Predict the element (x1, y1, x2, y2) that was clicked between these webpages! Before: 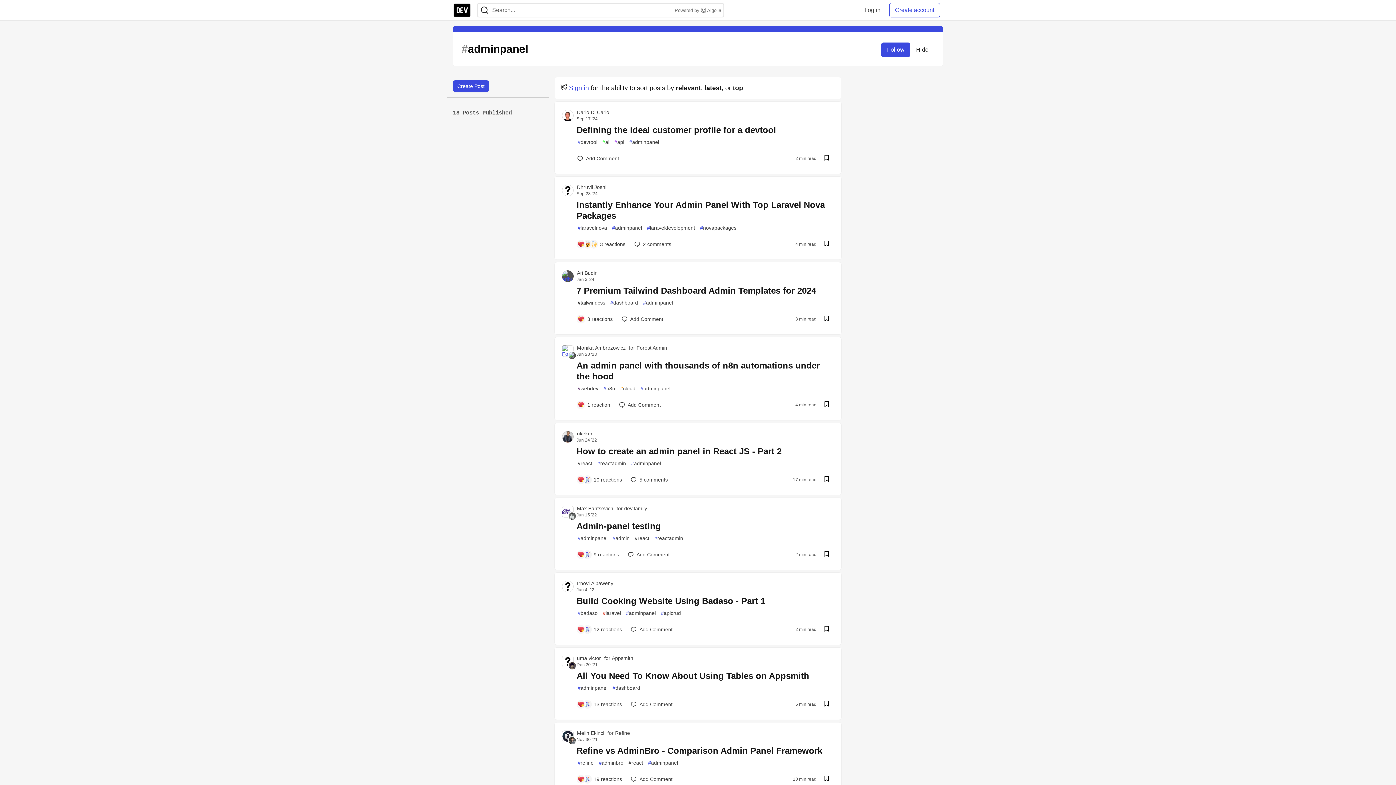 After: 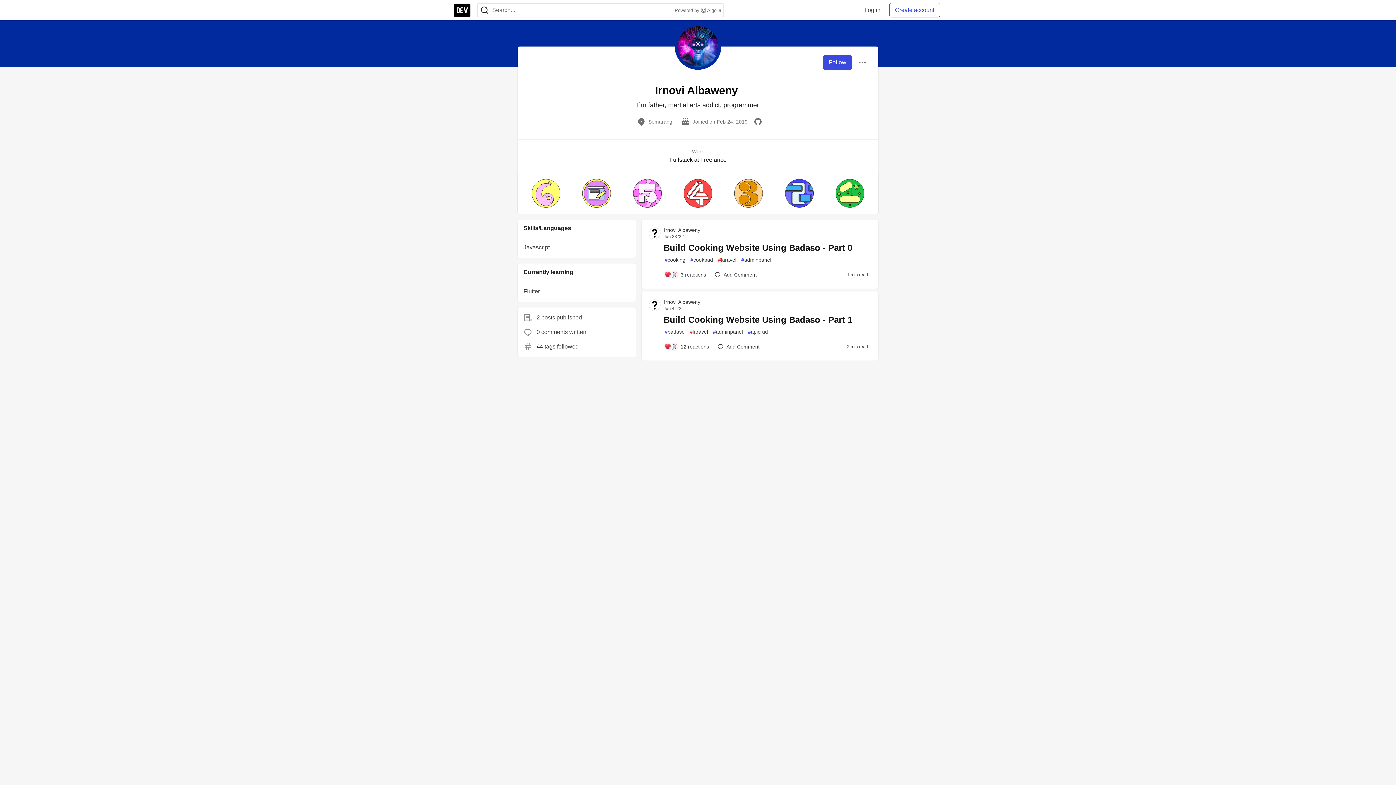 Action: bbox: (562, 580, 573, 592)